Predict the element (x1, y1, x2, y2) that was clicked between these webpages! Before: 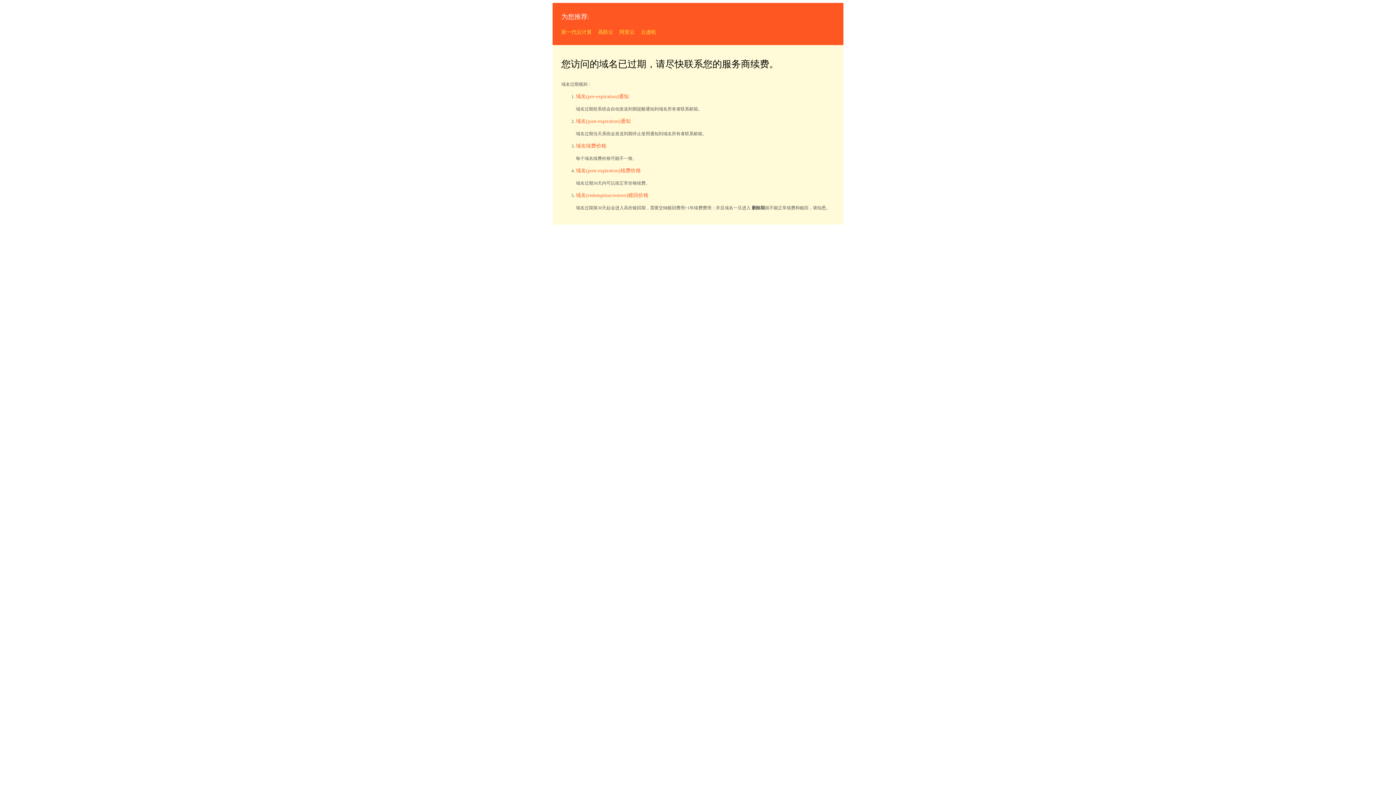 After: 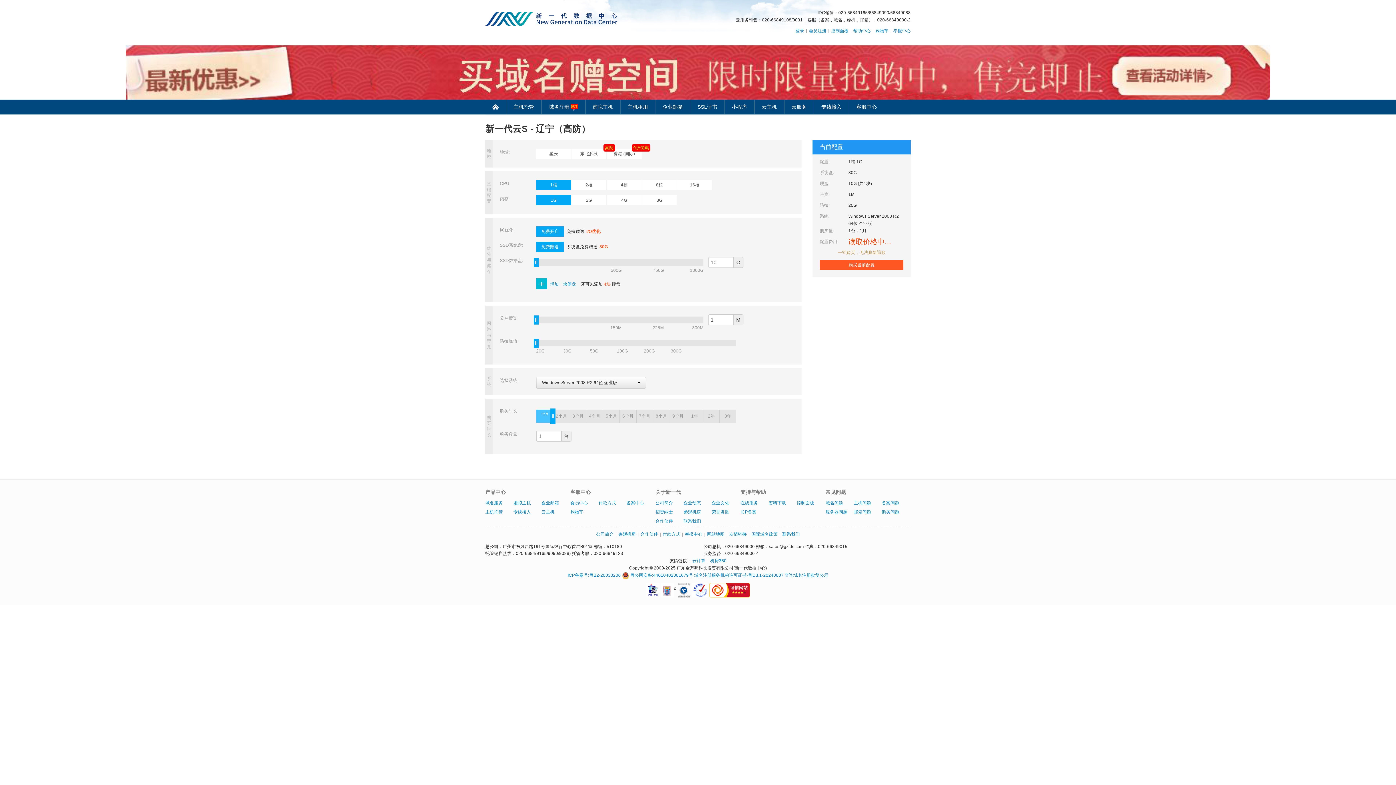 Action: bbox: (598, 29, 613, 34) label: 高防云